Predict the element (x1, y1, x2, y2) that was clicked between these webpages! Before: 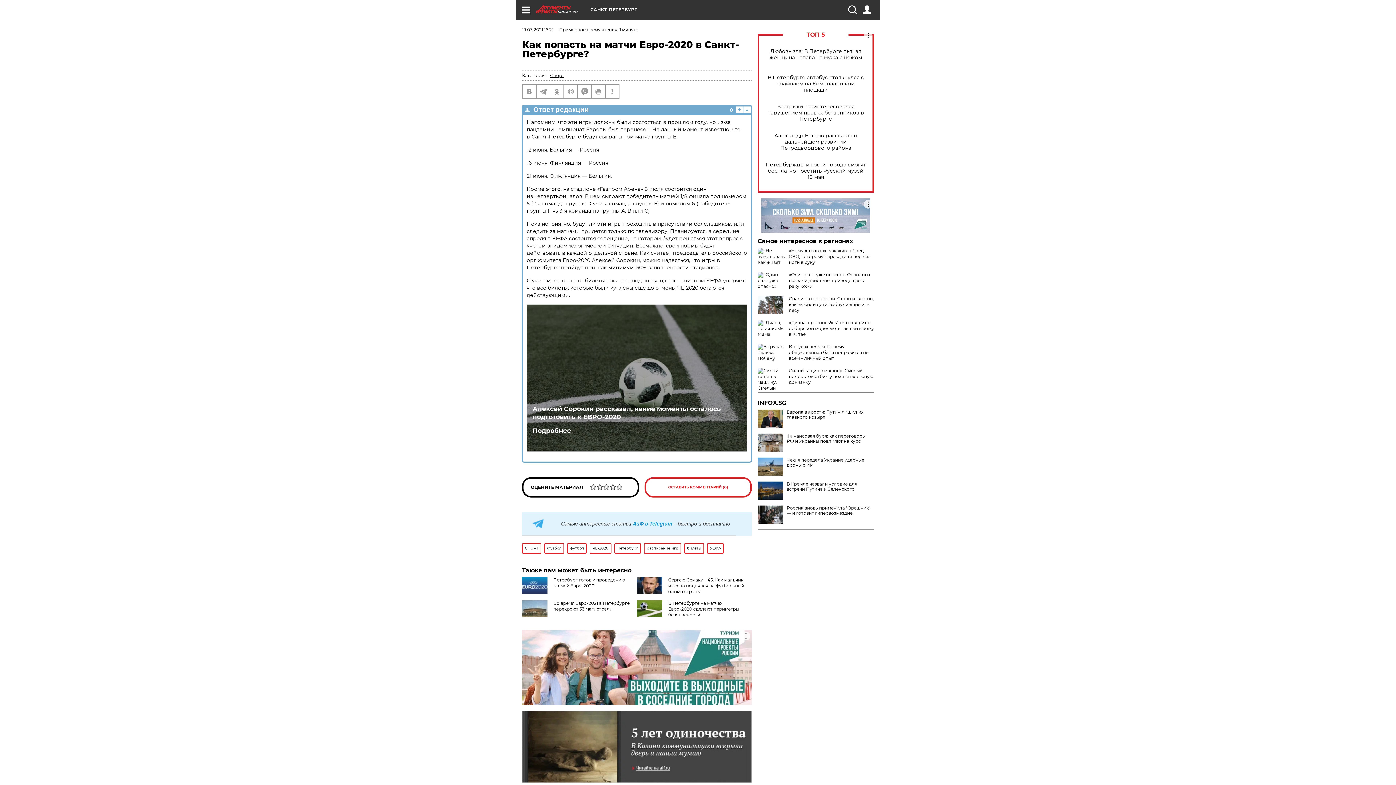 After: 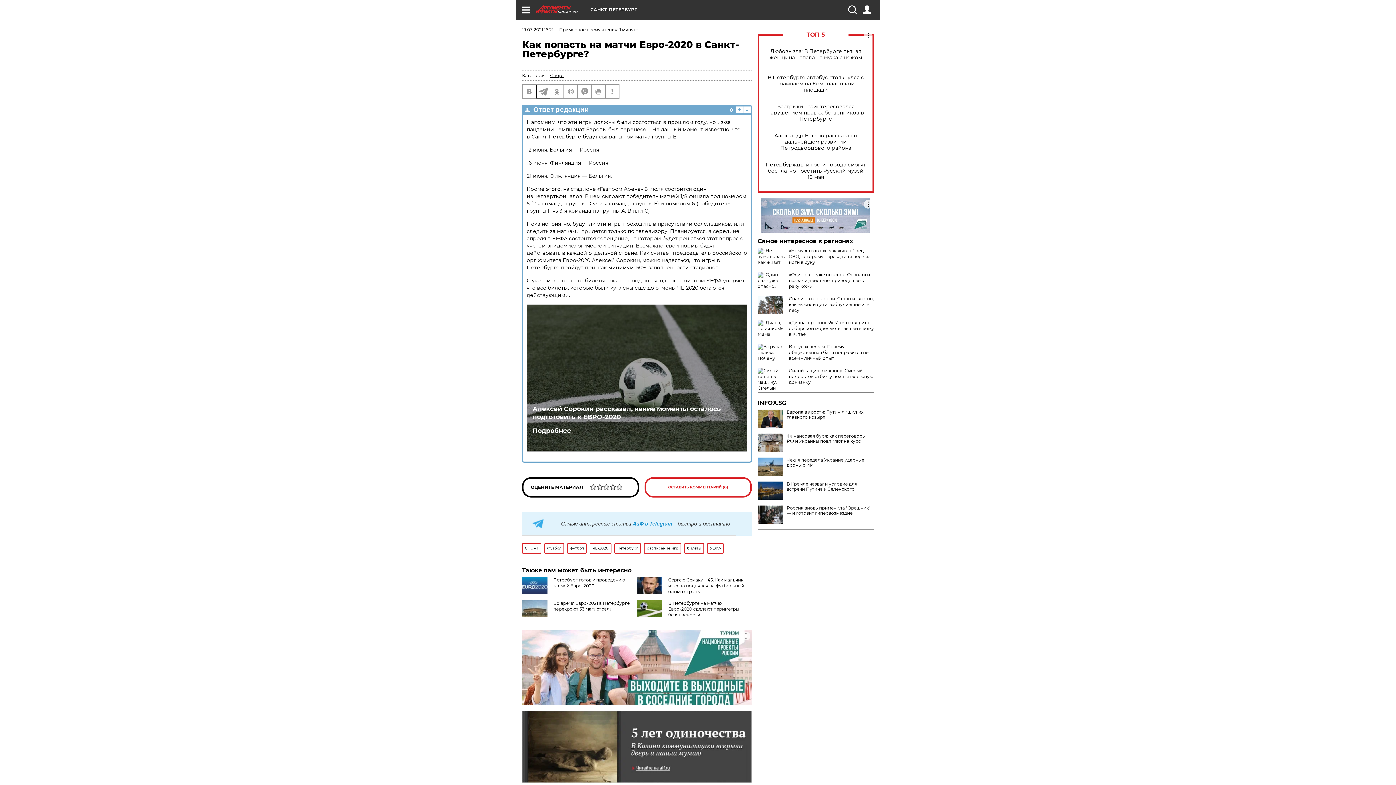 Action: bbox: (536, 85, 549, 98)